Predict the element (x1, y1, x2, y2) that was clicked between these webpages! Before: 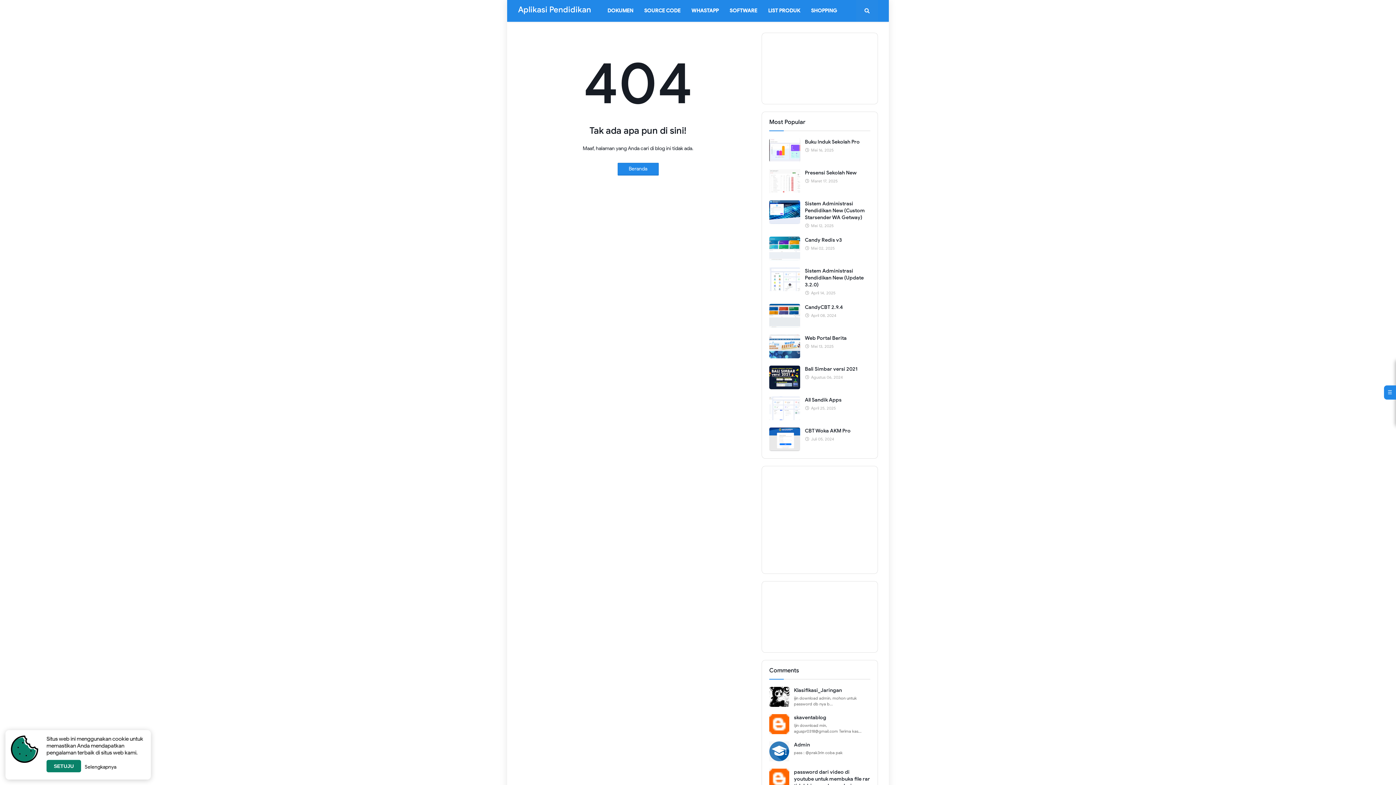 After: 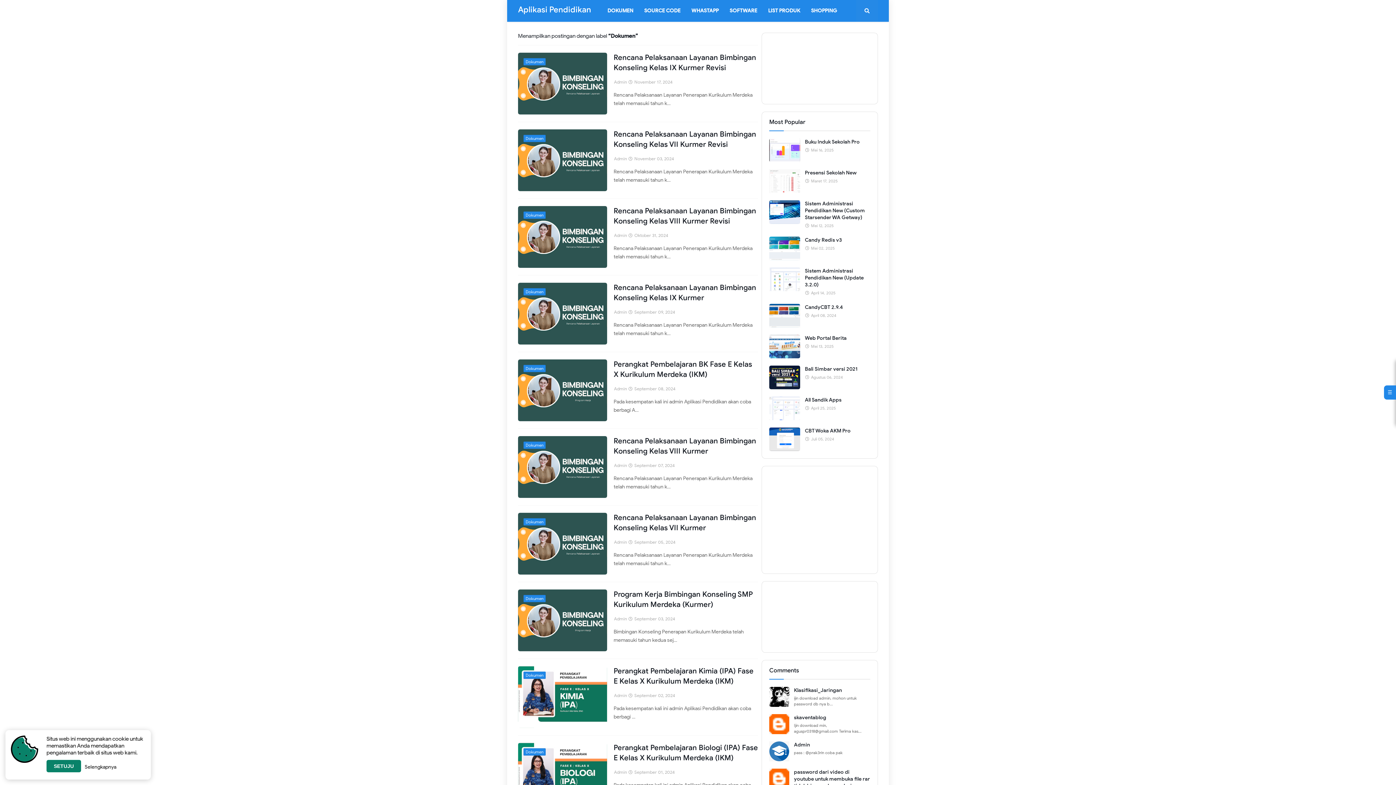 Action: bbox: (602, 0, 638, 21) label: DOKUMEN